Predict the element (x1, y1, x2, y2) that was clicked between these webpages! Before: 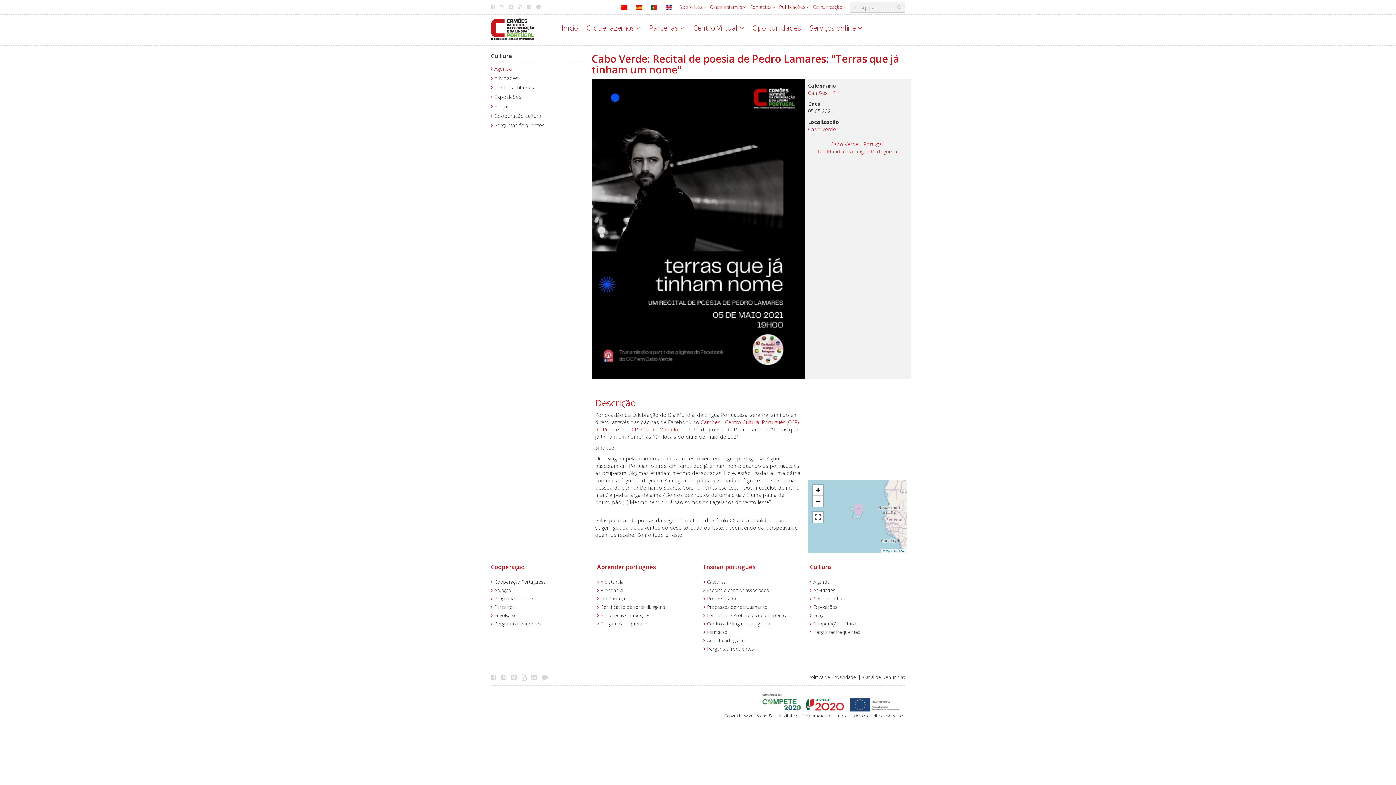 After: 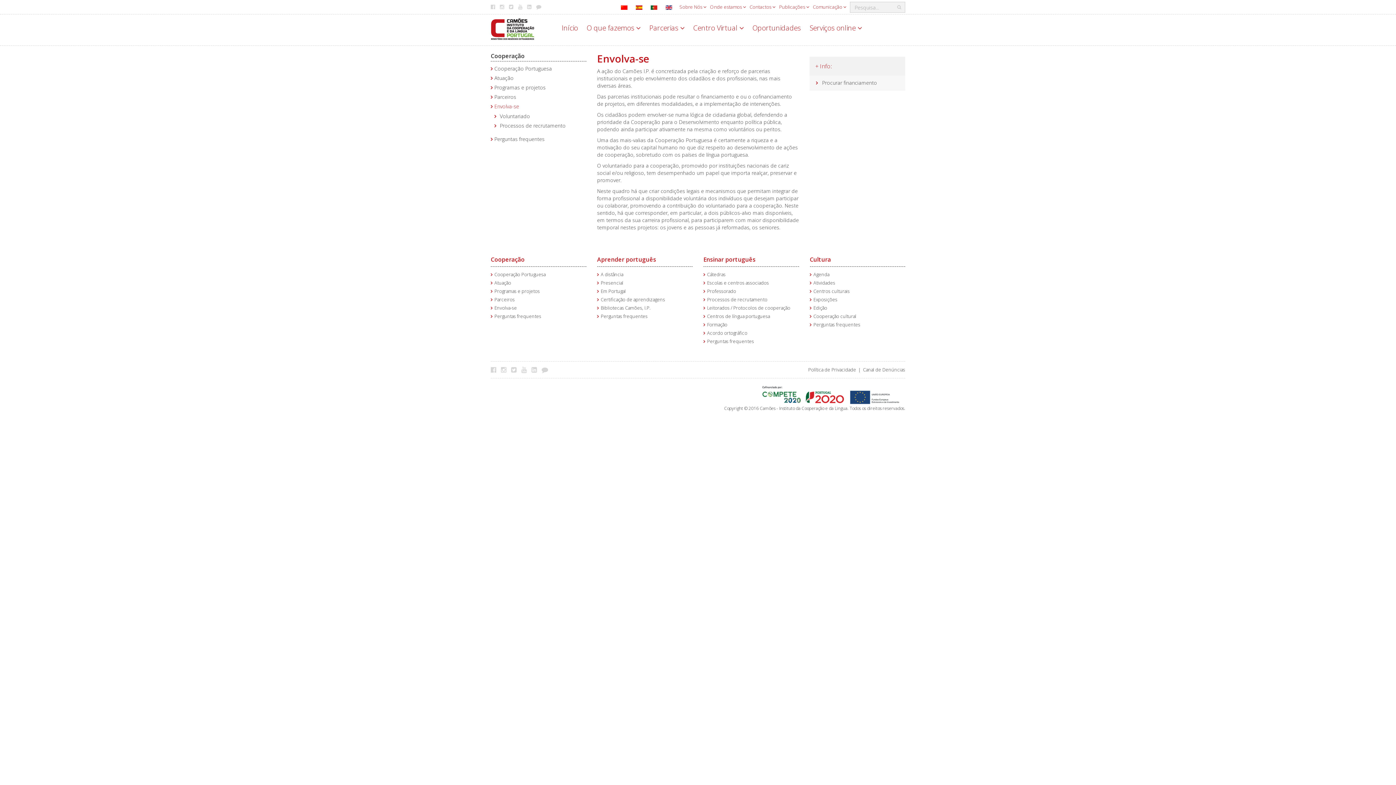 Action: bbox: (494, 612, 517, 618) label: Envolva-se